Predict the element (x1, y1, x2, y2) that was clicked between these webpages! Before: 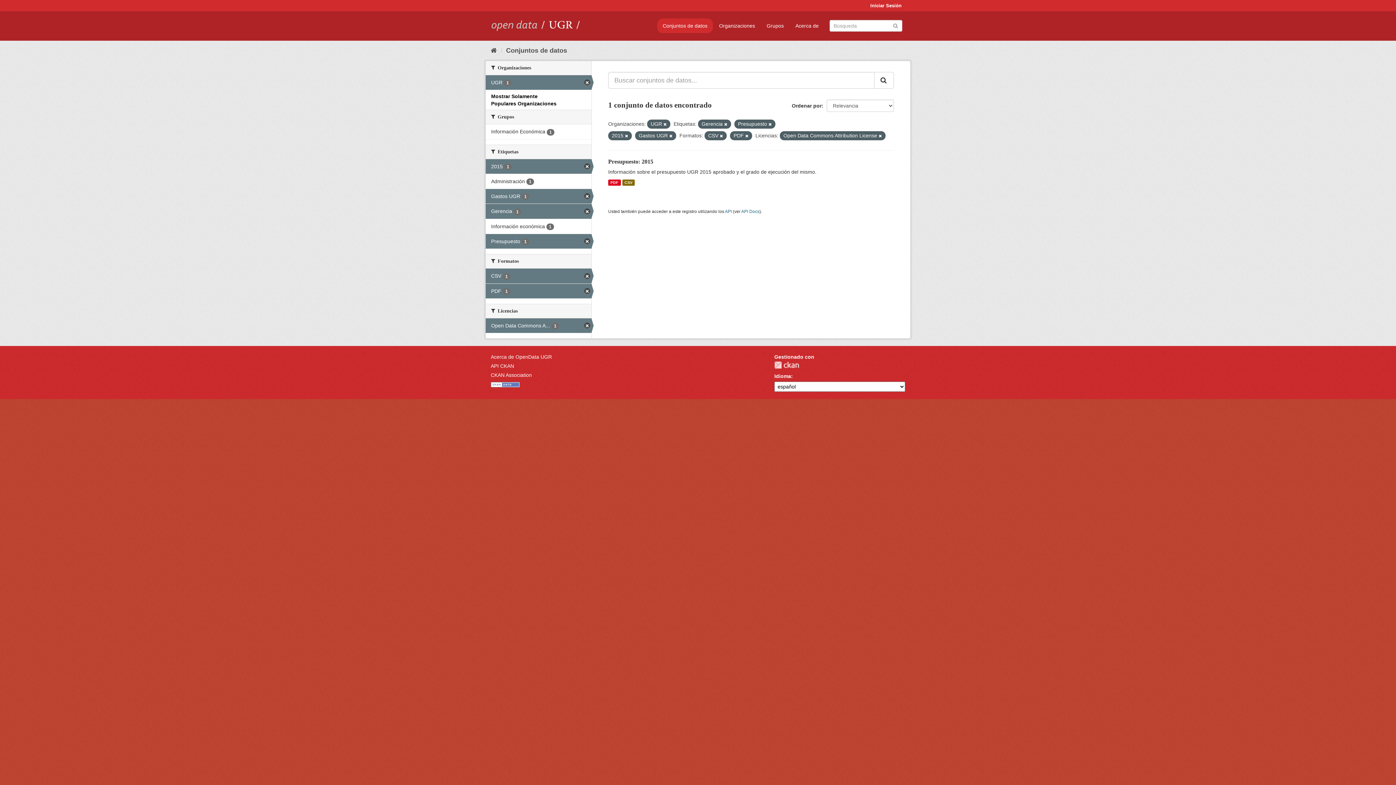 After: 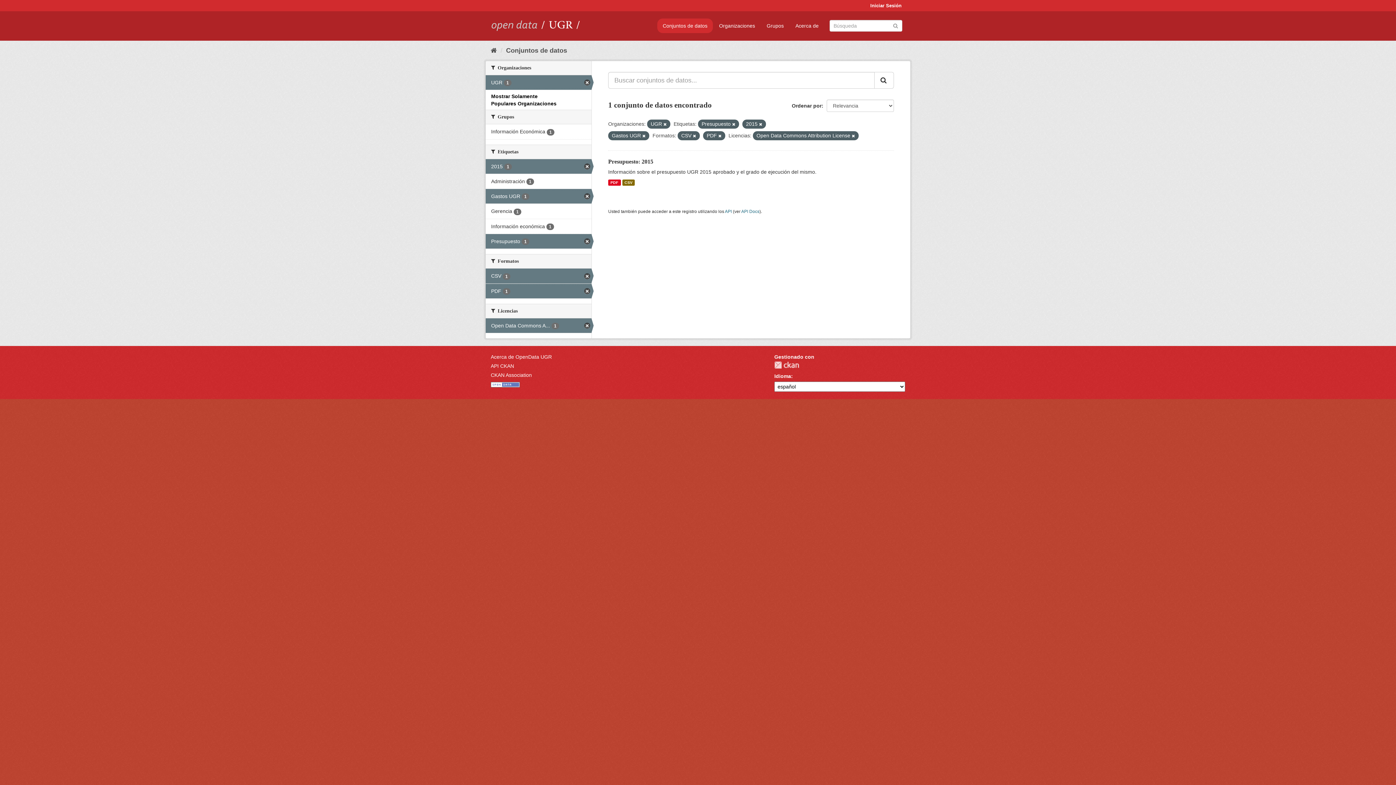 Action: bbox: (724, 122, 727, 126)